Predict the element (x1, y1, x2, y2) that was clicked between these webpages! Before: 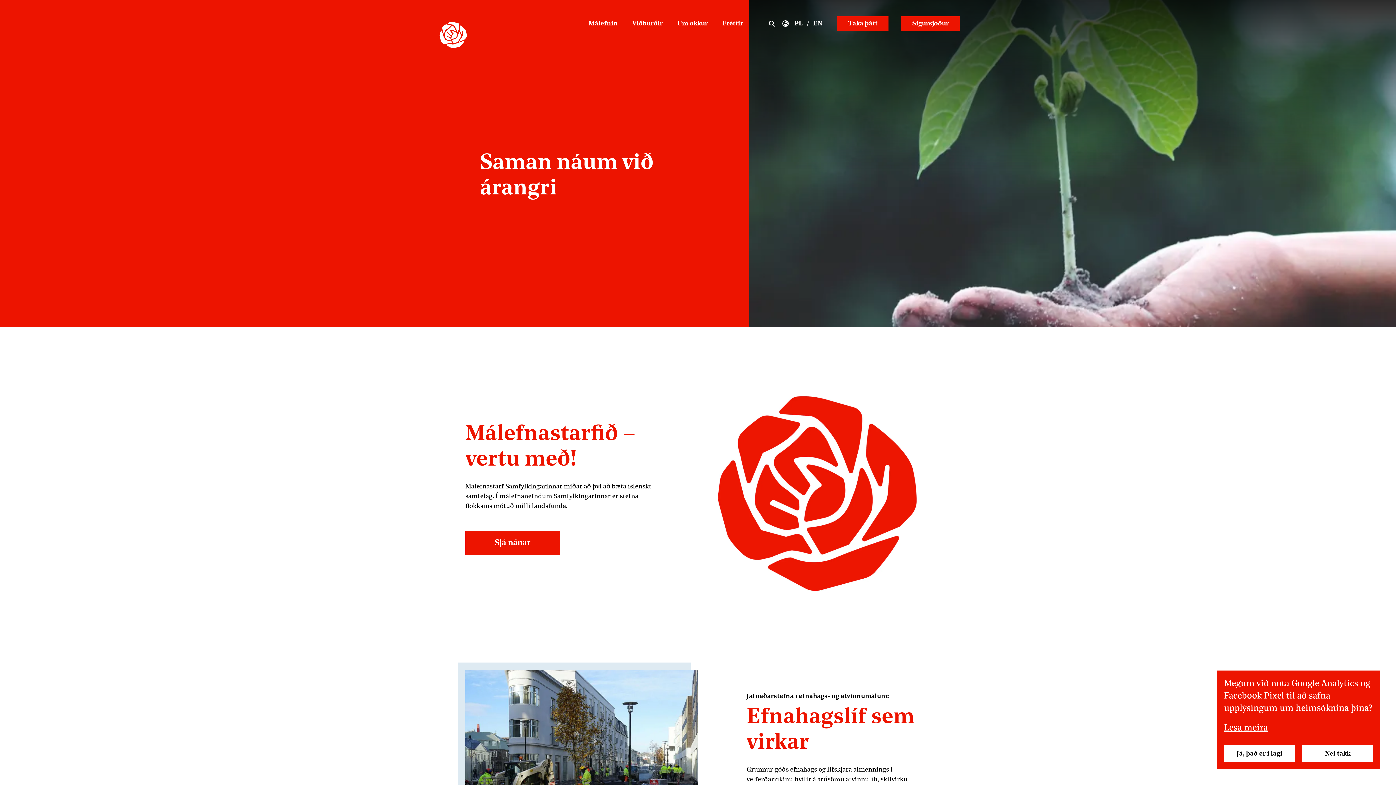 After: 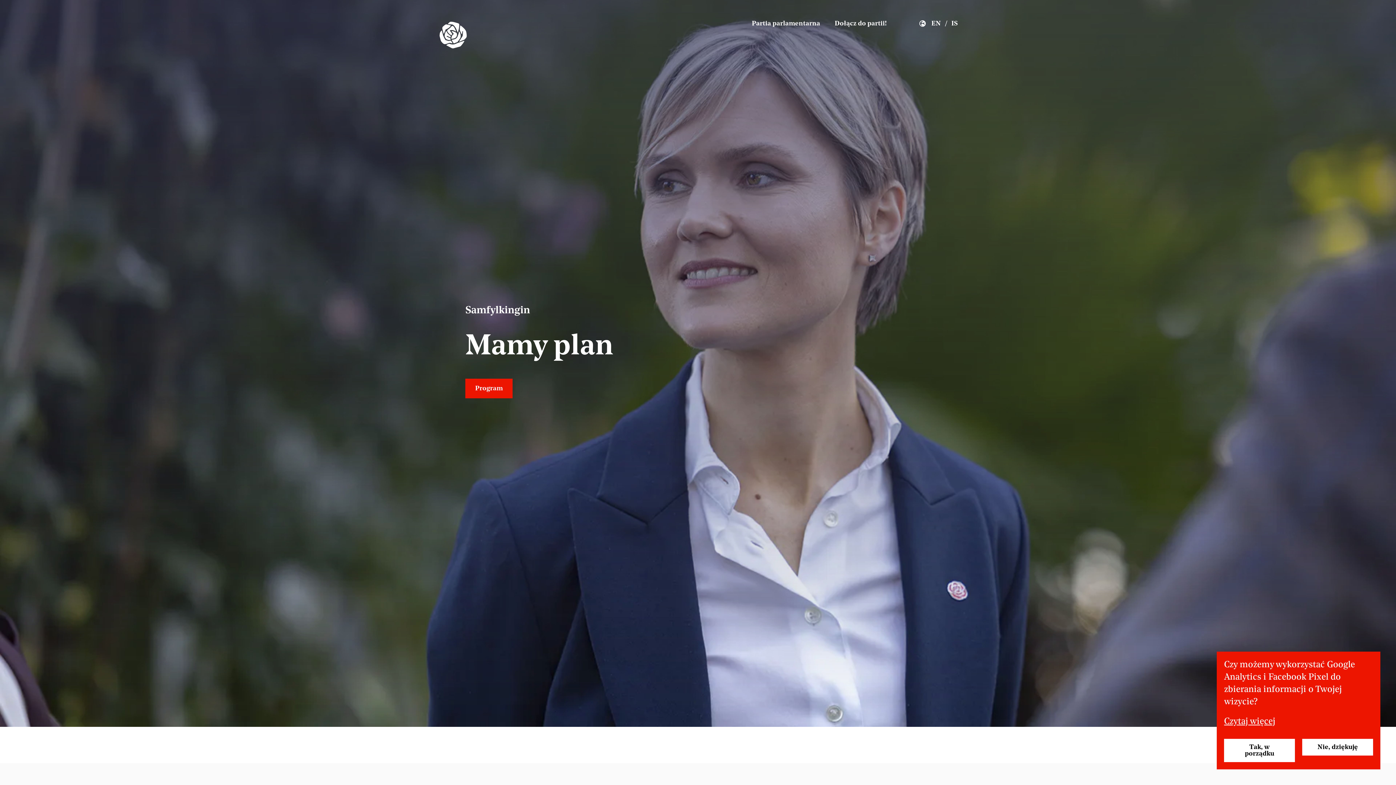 Action: bbox: (792, 20, 804, 26) label: PL